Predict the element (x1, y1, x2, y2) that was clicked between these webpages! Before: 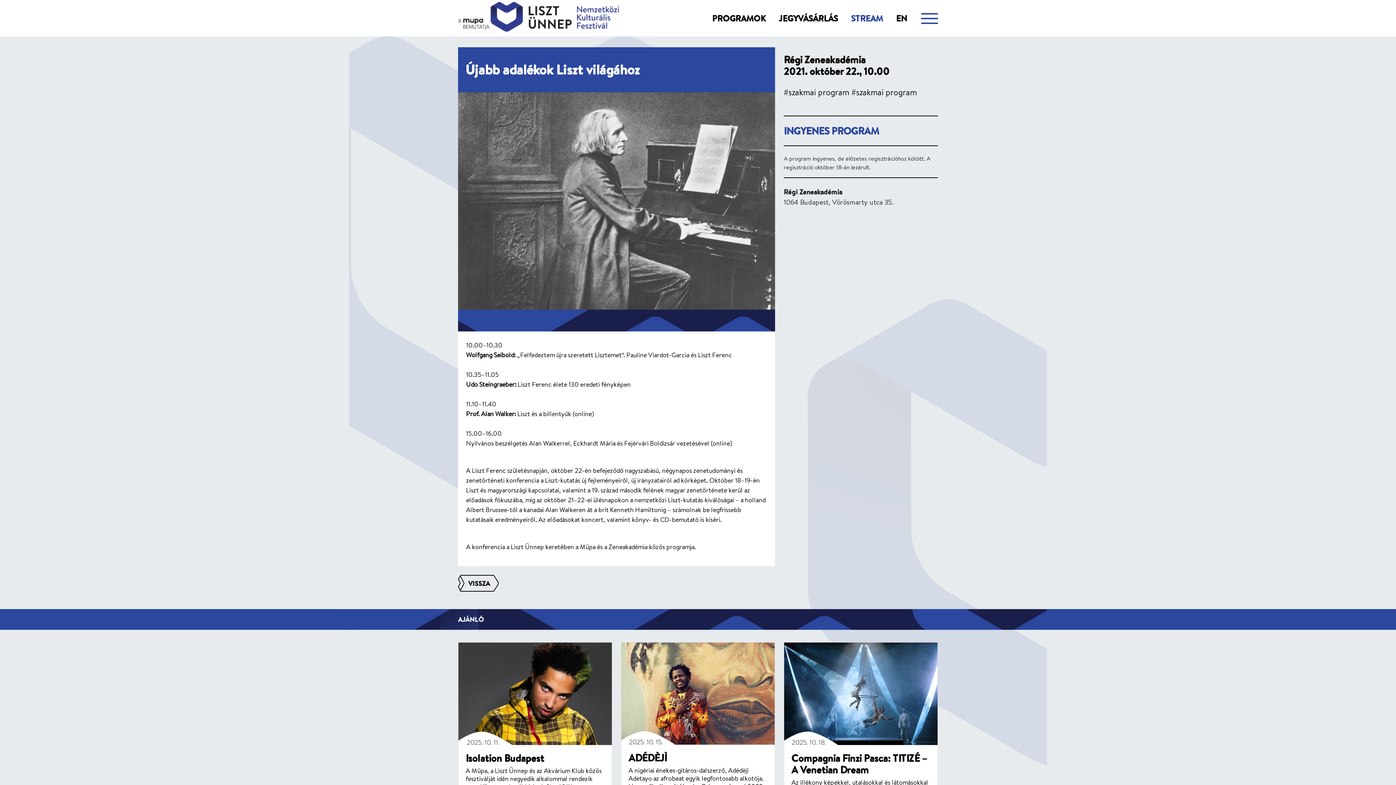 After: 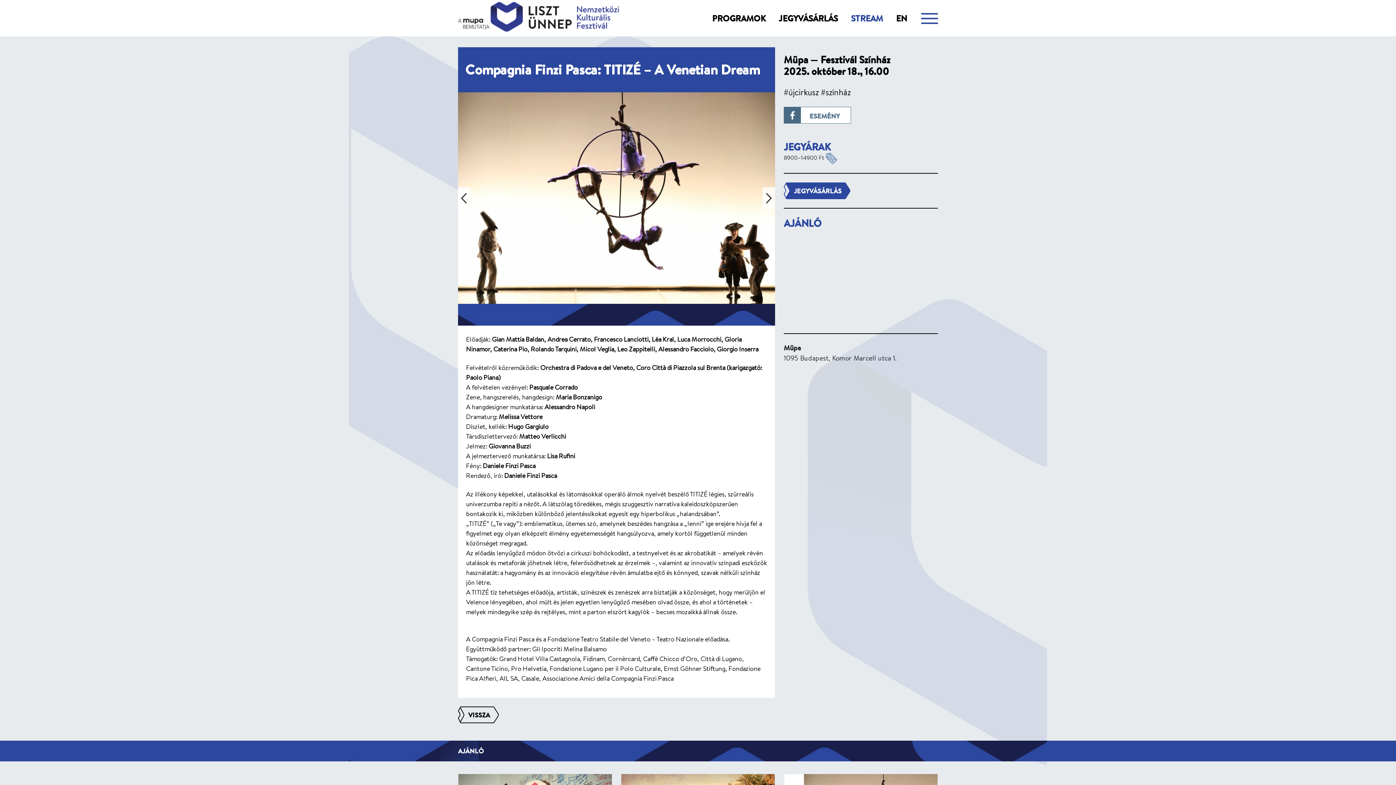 Action: label: 2025. 10. 18.

Compagnia Finzi Pasca: TITIZÉ – A Venetian Dream

Az illékony képekkel, utalásokkal és látomásokkal operáló álmok nyelvét beszélő TITIZÉ légies, szürreális univerzumba repíti a nézőt. A látszólag töredékes, mégis szuggesztív narratíva kaleidoszkópszerűen bontakozik ki, miközben különböző...

RÉSZLETEK bbox: (784, 642, 937, 858)